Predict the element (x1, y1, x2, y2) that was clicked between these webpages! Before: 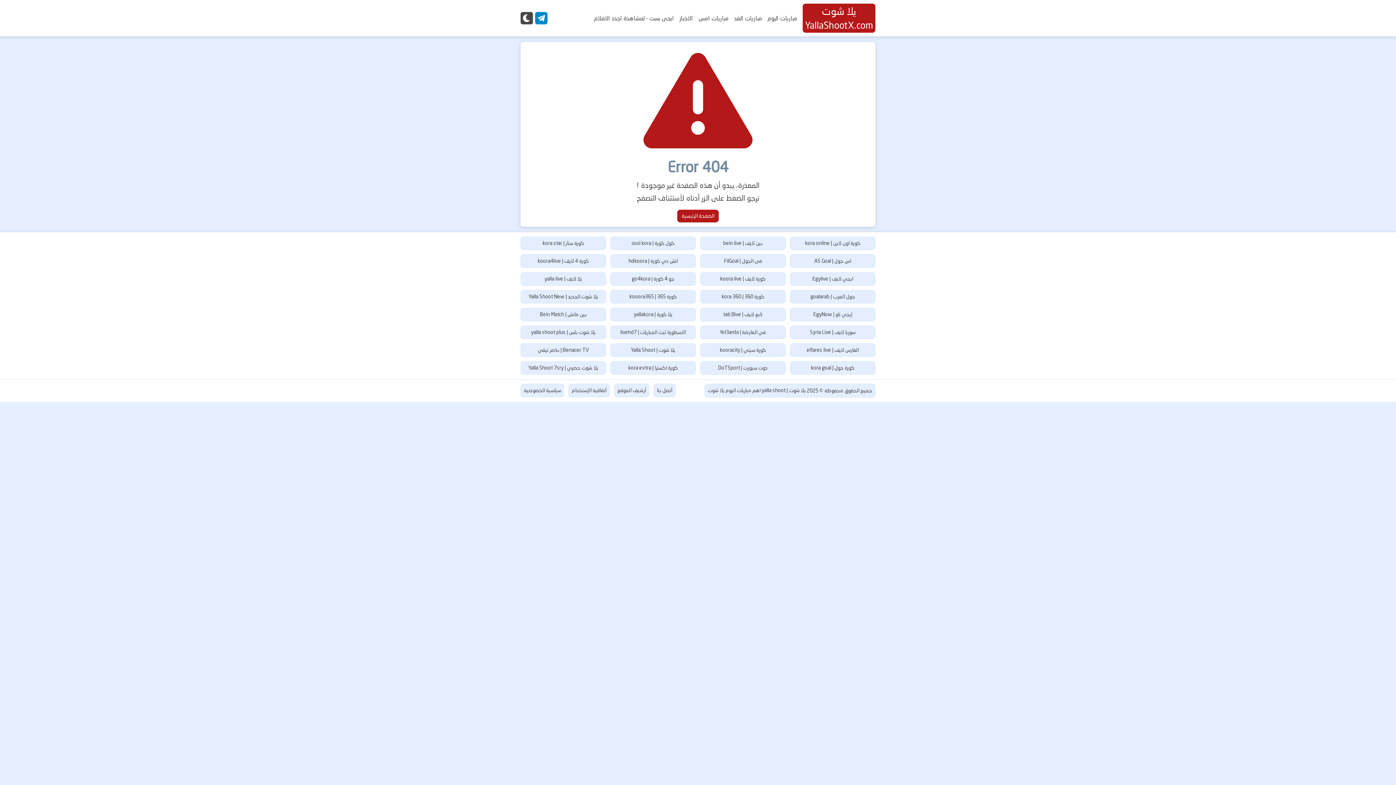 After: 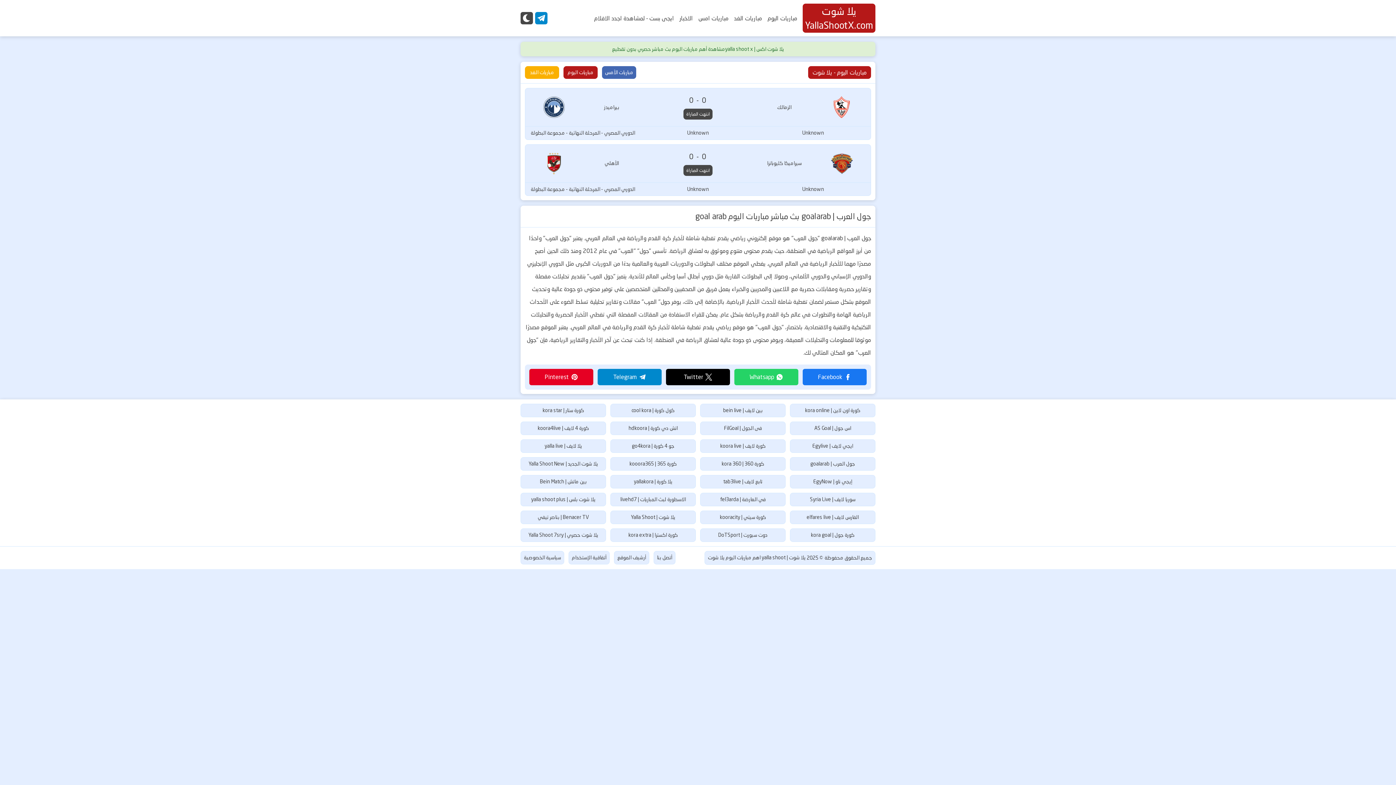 Action: label: جول العرب | goalarab bbox: (790, 290, 875, 303)